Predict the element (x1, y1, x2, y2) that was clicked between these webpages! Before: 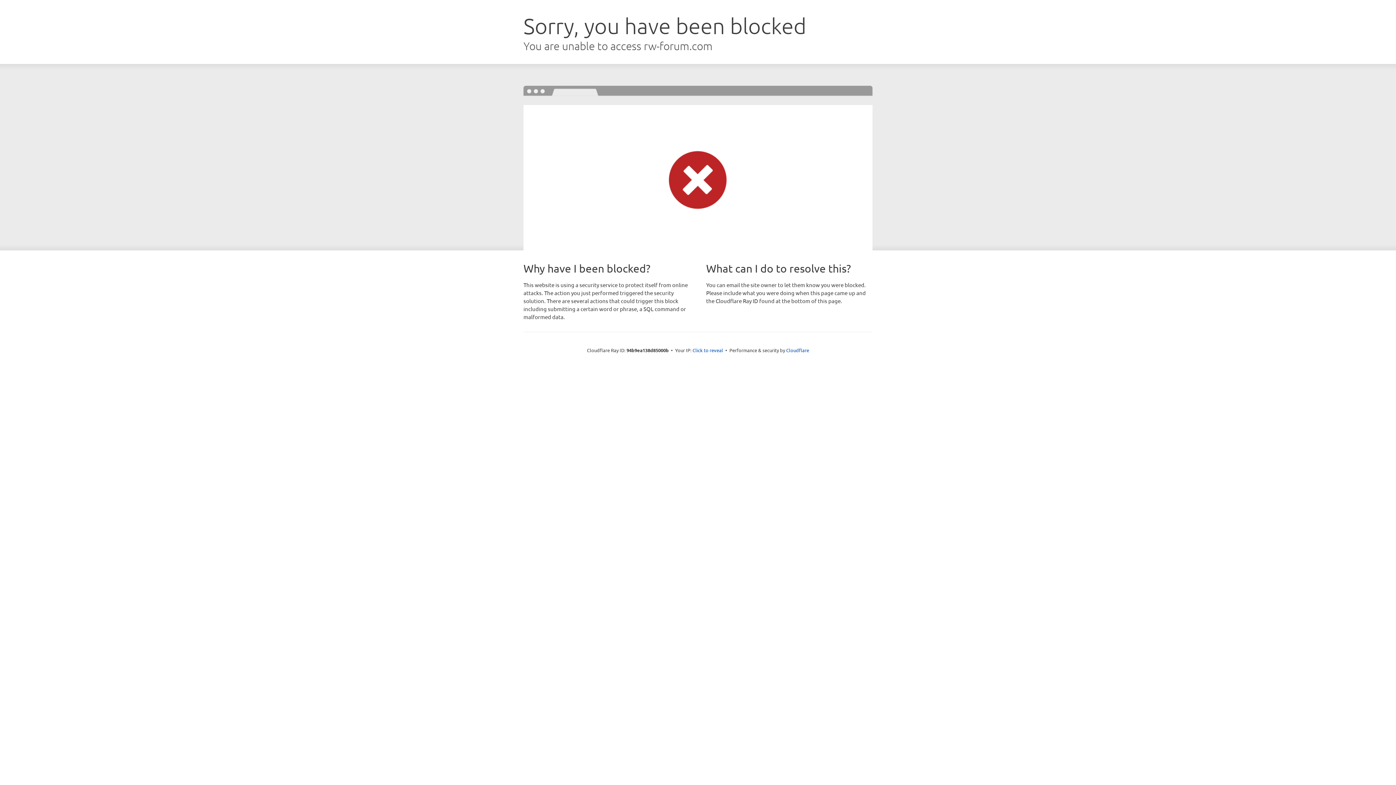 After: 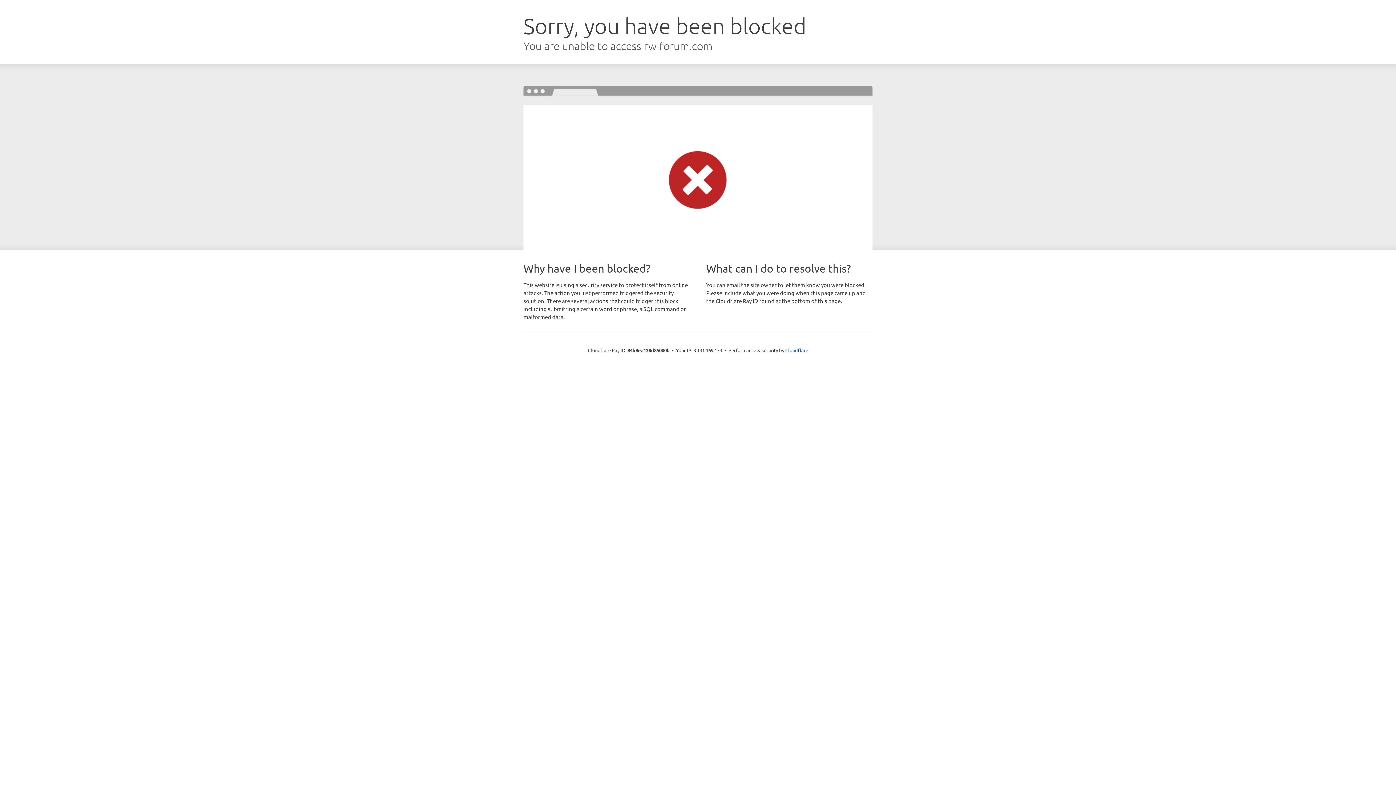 Action: label: Click to reveal bbox: (692, 346, 723, 353)